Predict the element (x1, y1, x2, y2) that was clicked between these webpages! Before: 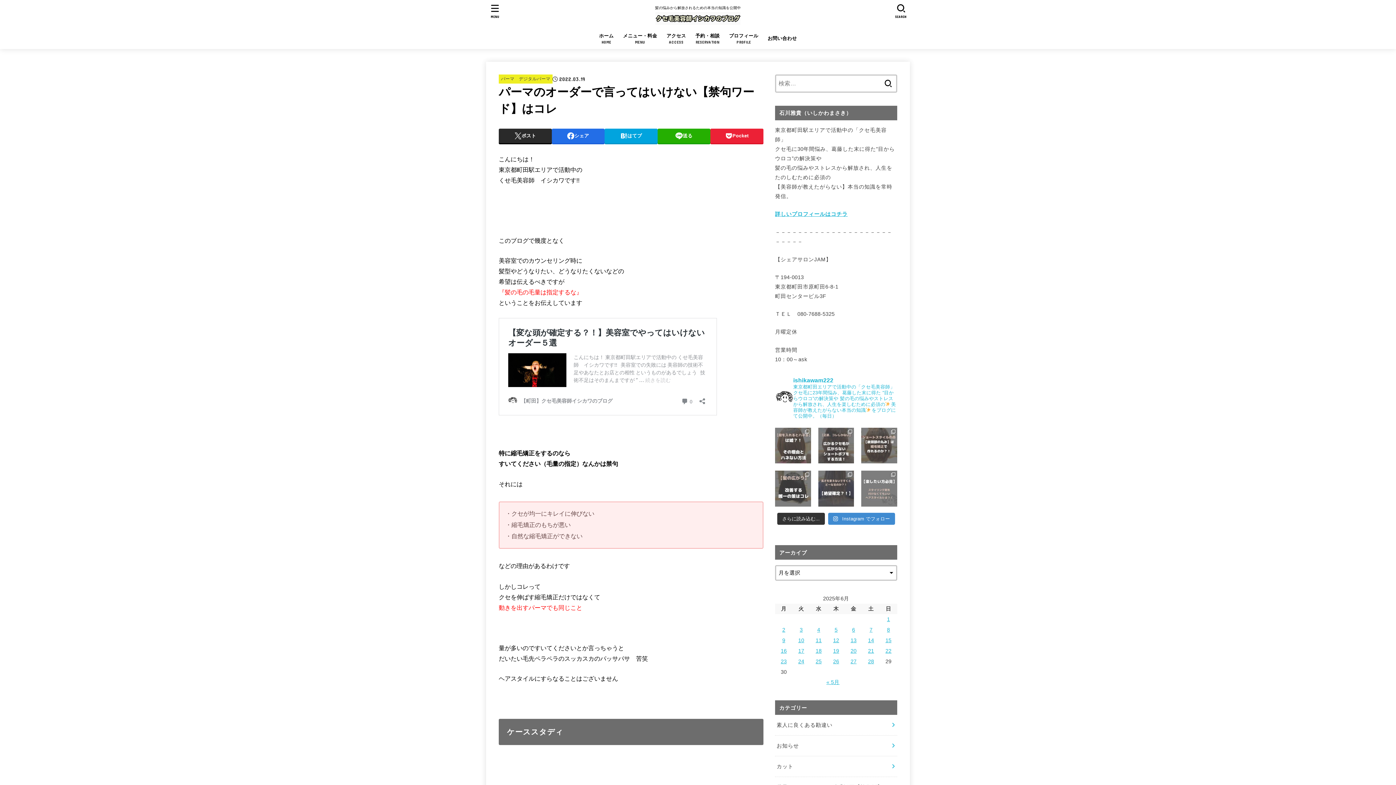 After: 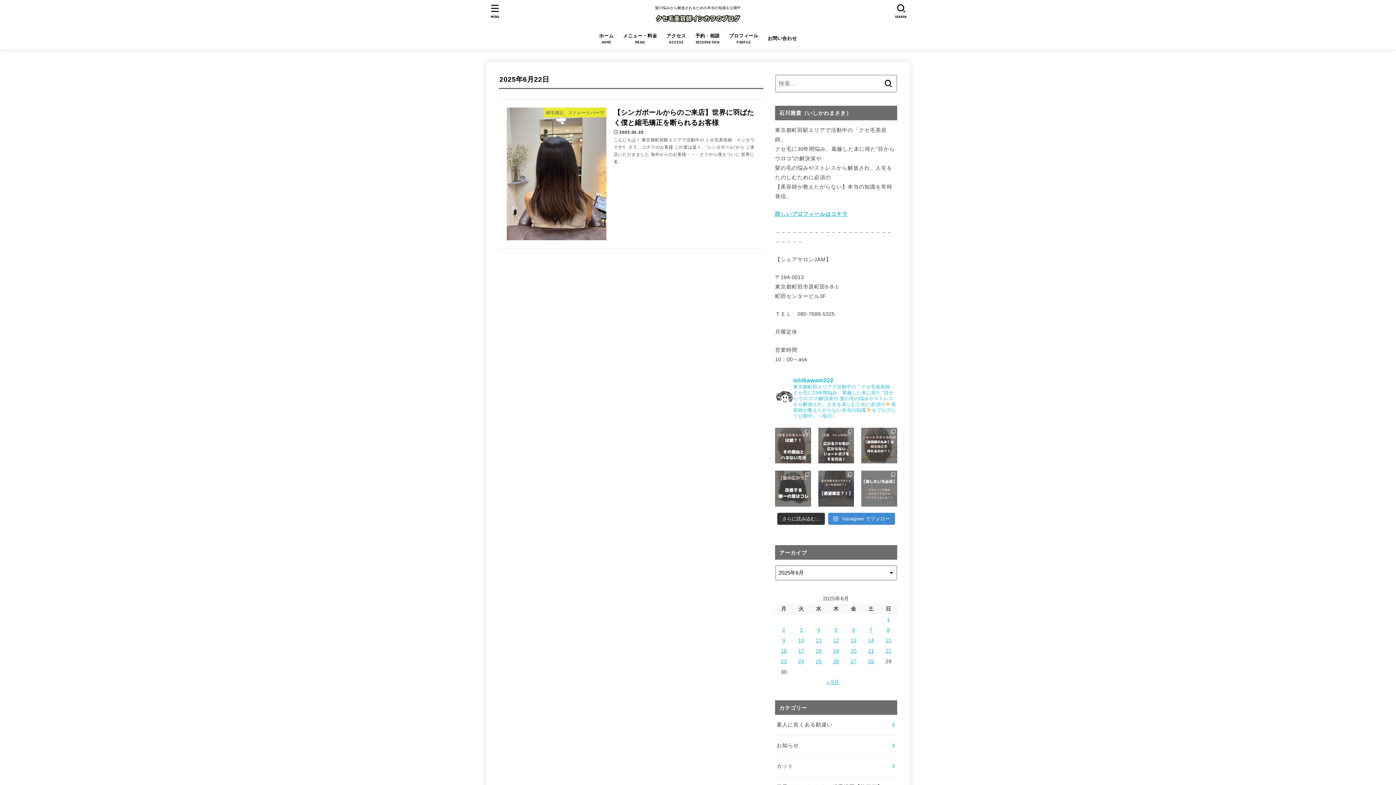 Action: bbox: (885, 648, 891, 654) label: 2025年6月22日 に投稿を公開